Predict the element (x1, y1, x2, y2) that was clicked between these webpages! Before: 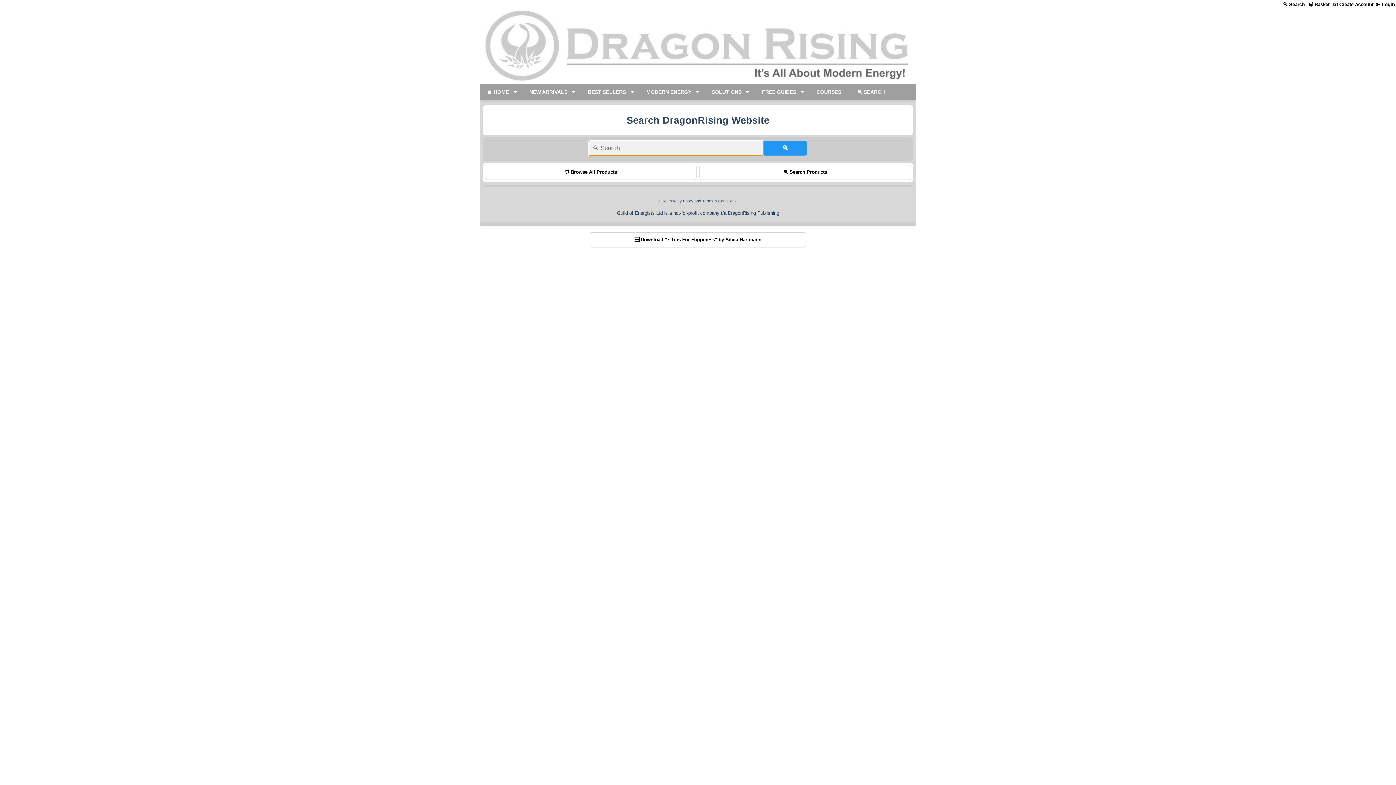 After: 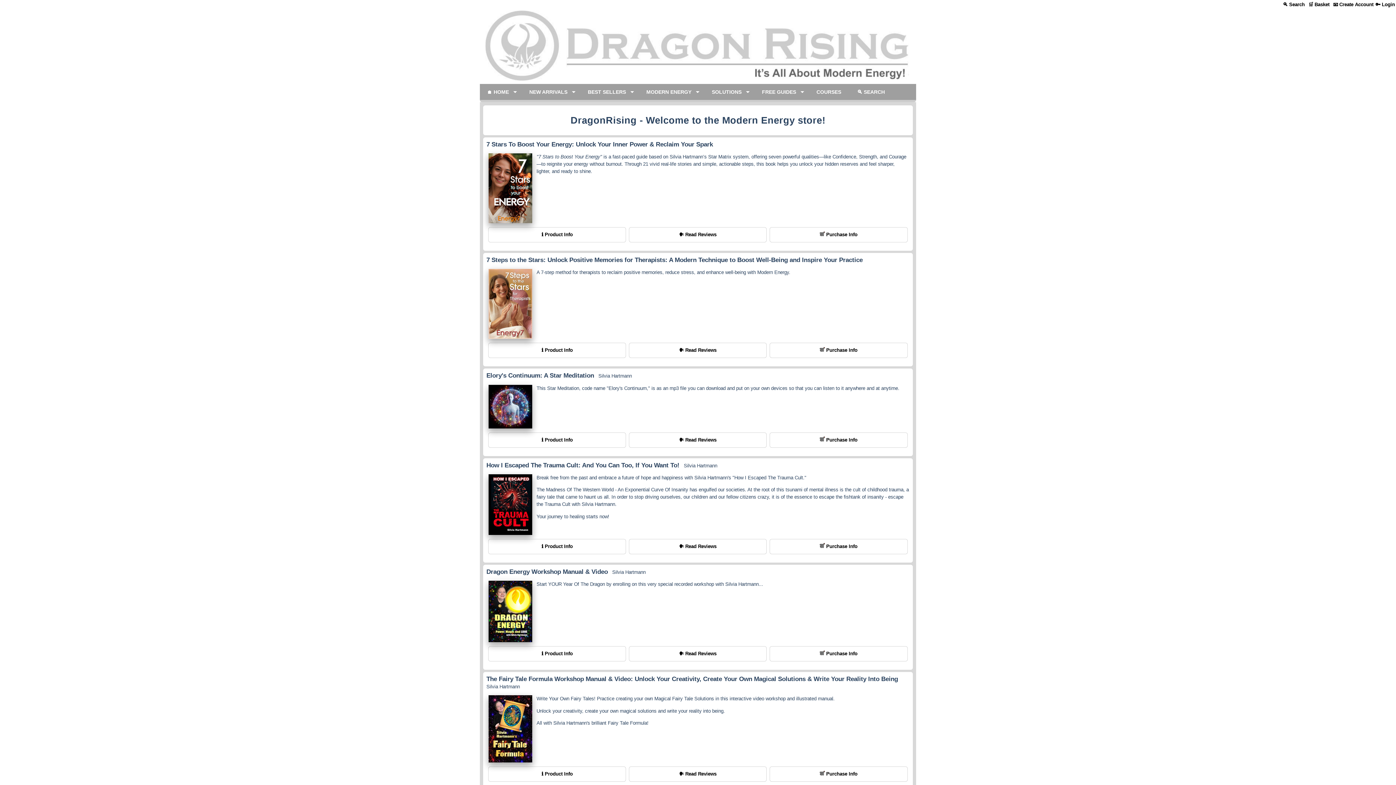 Action: label: NEW ARRIVALS bbox: (522, 84, 579, 100)